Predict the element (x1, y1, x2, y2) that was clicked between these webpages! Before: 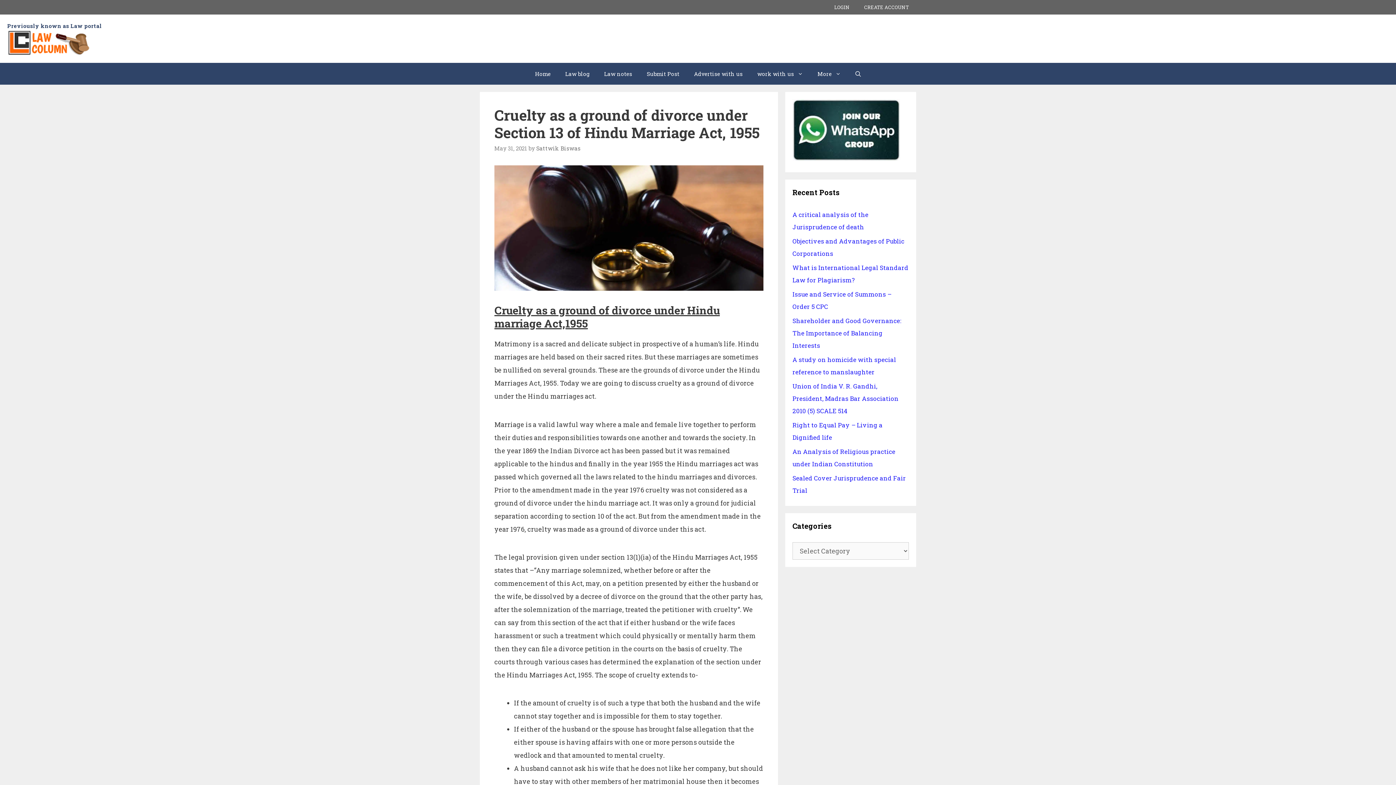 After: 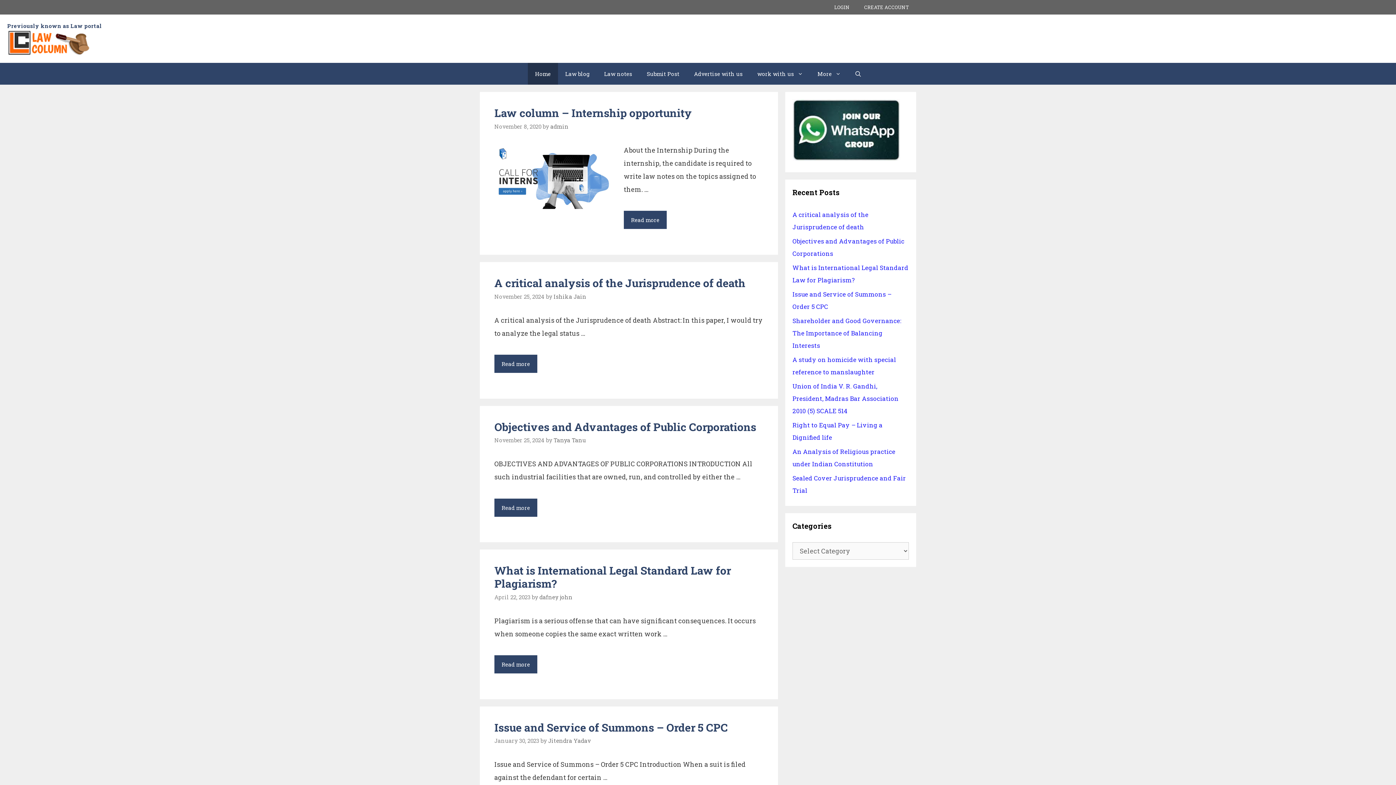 Action: bbox: (528, 63, 558, 84) label: Home